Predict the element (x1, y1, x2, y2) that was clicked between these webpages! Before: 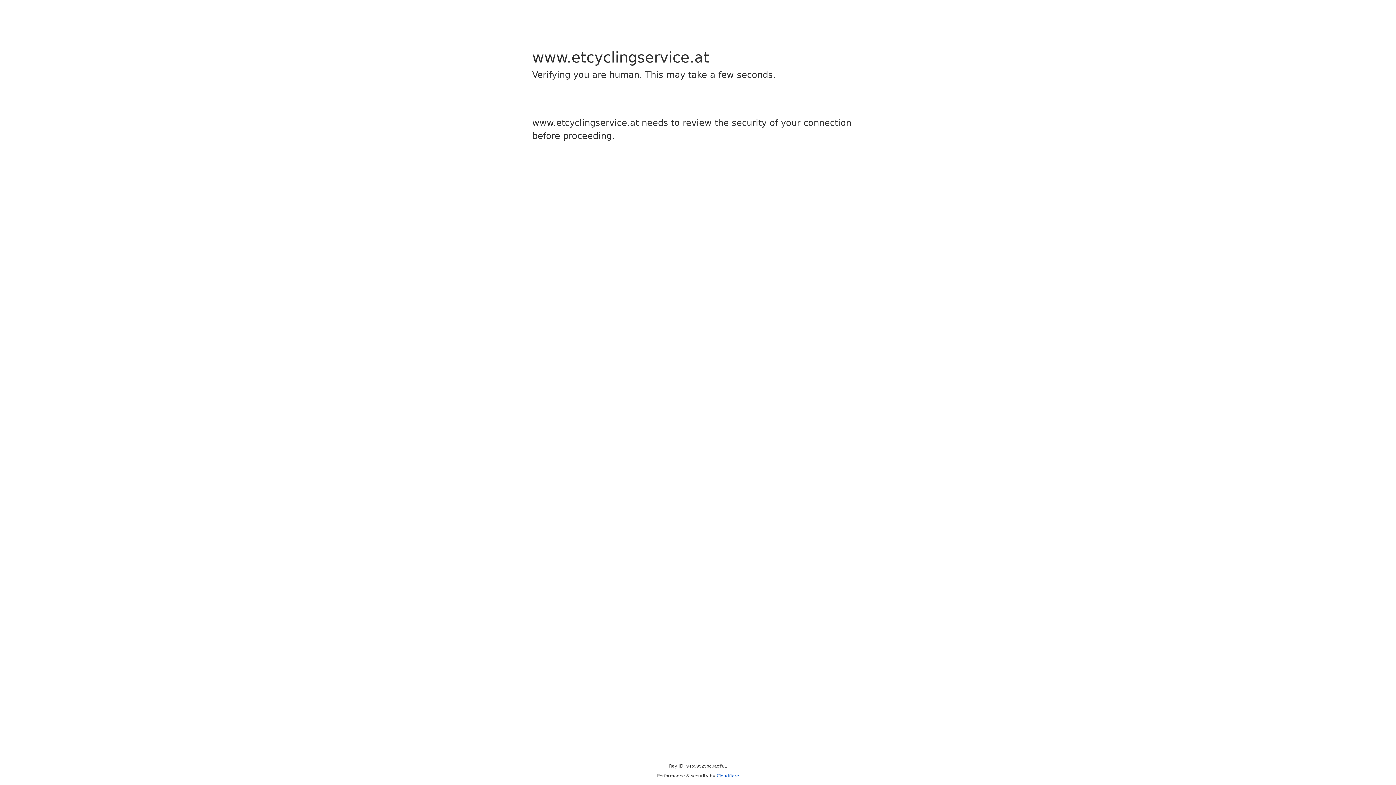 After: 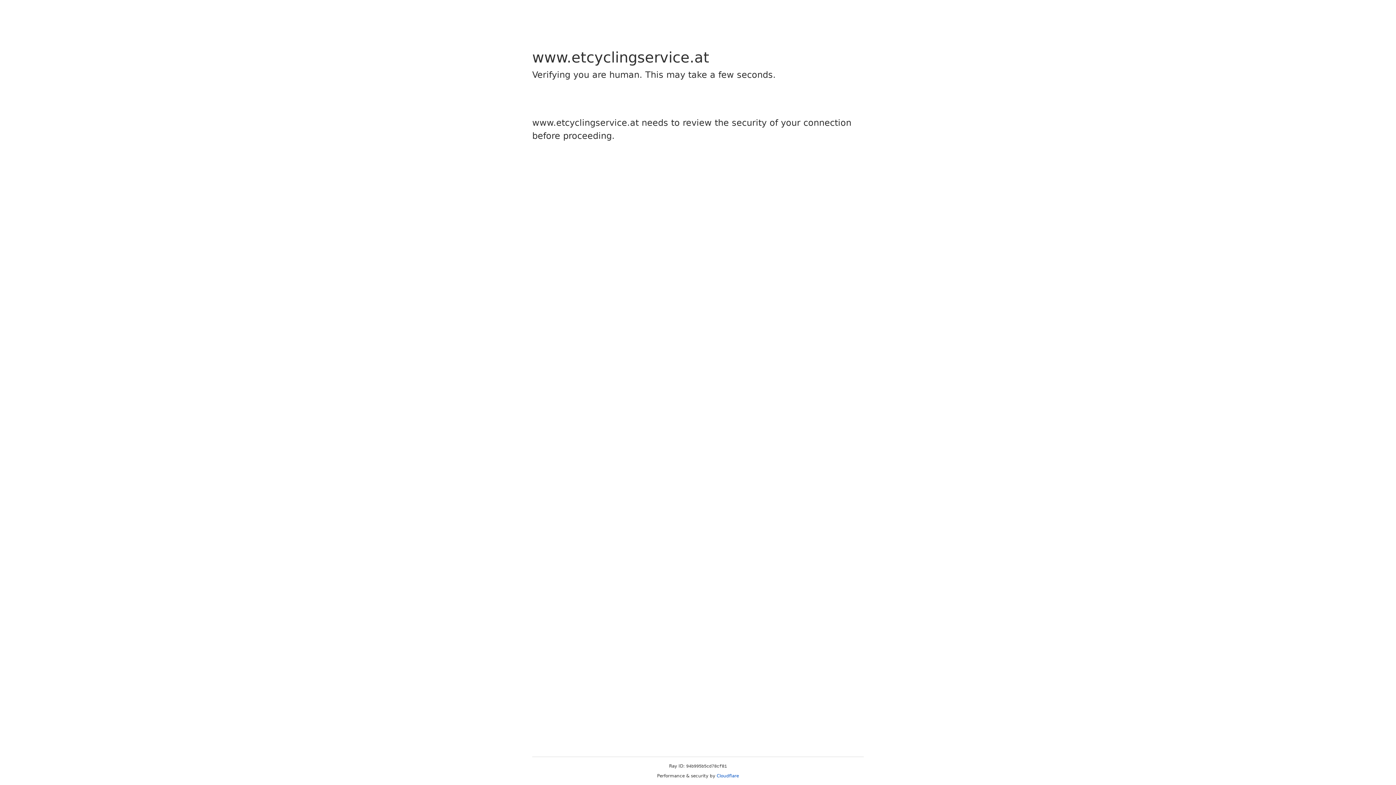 Action: bbox: (716, 773, 739, 778) label: Cloudflare